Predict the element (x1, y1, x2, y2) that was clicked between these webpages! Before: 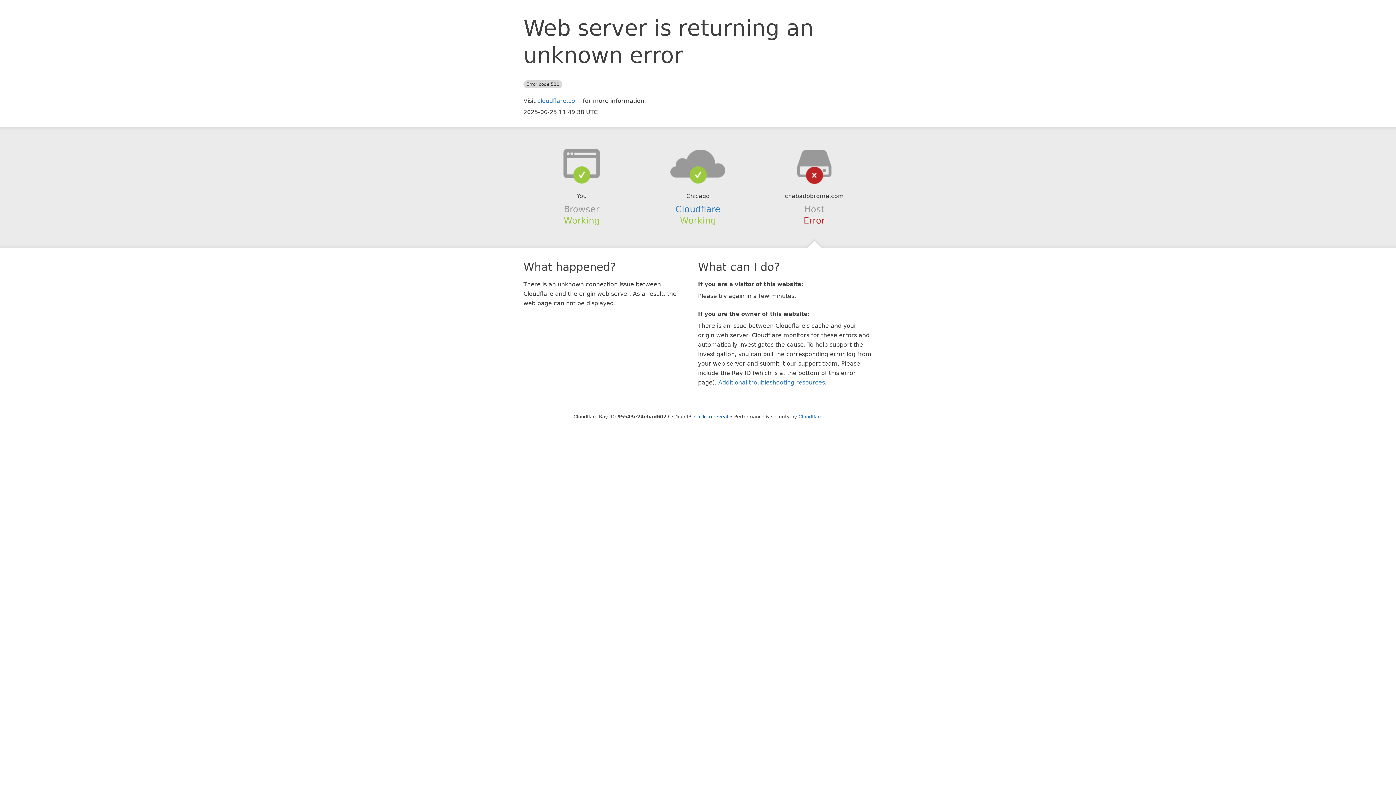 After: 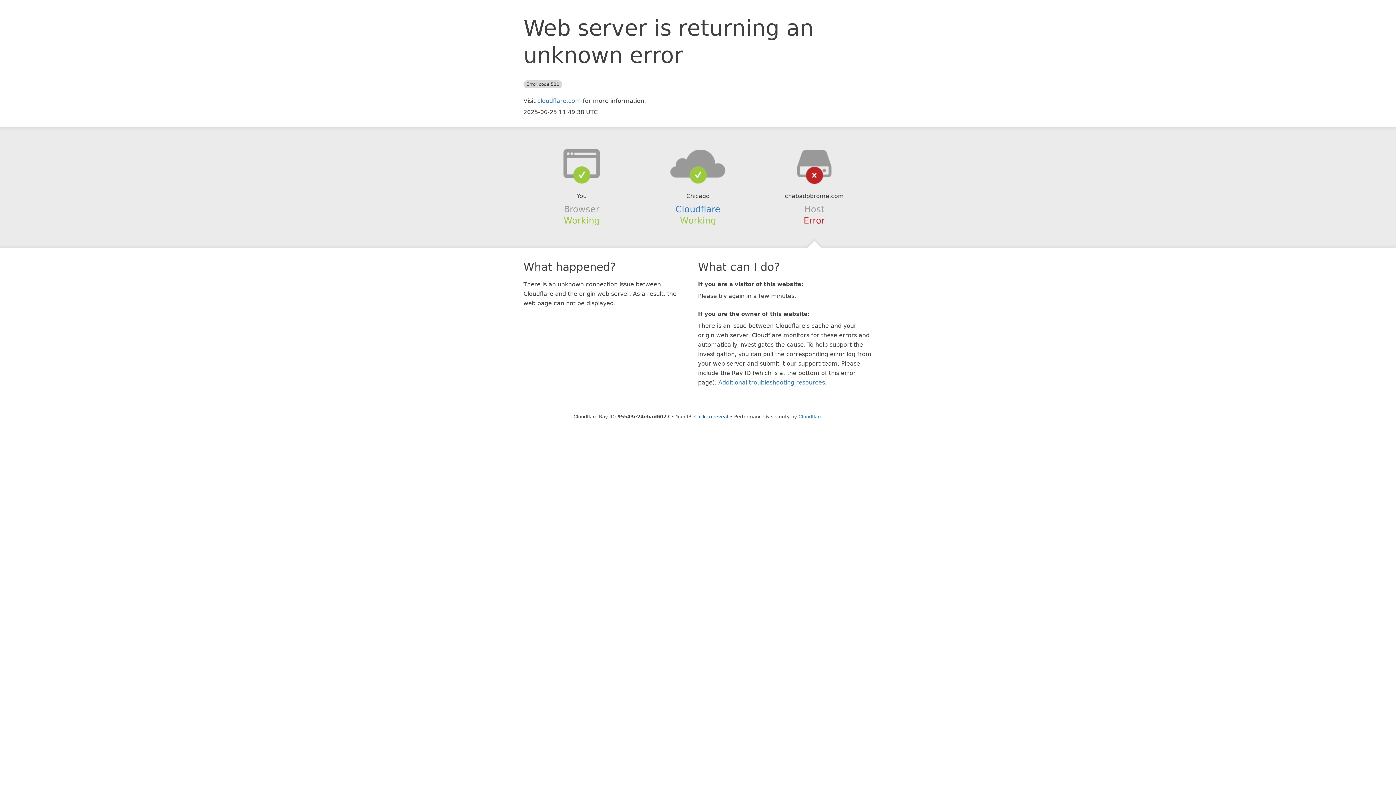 Action: bbox: (639, 148, 756, 178)